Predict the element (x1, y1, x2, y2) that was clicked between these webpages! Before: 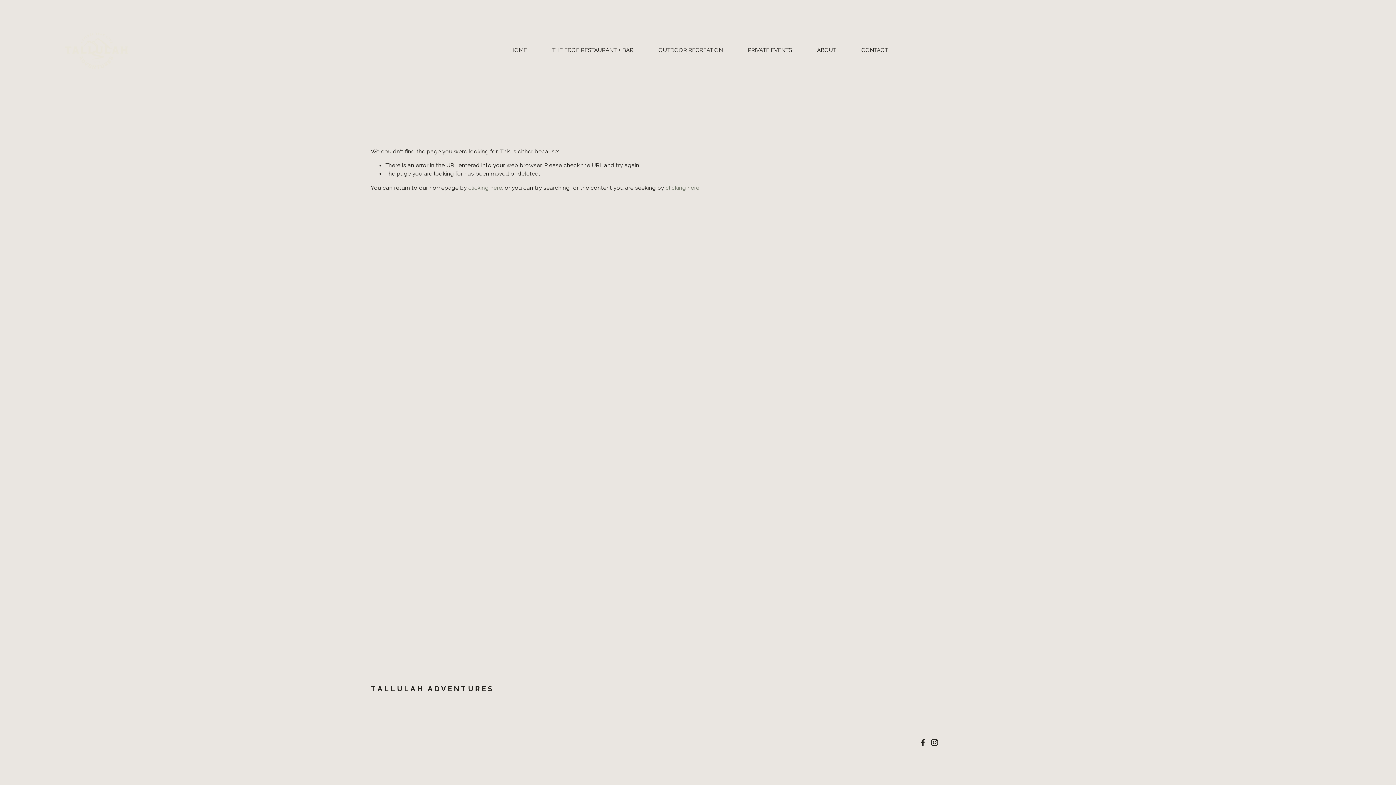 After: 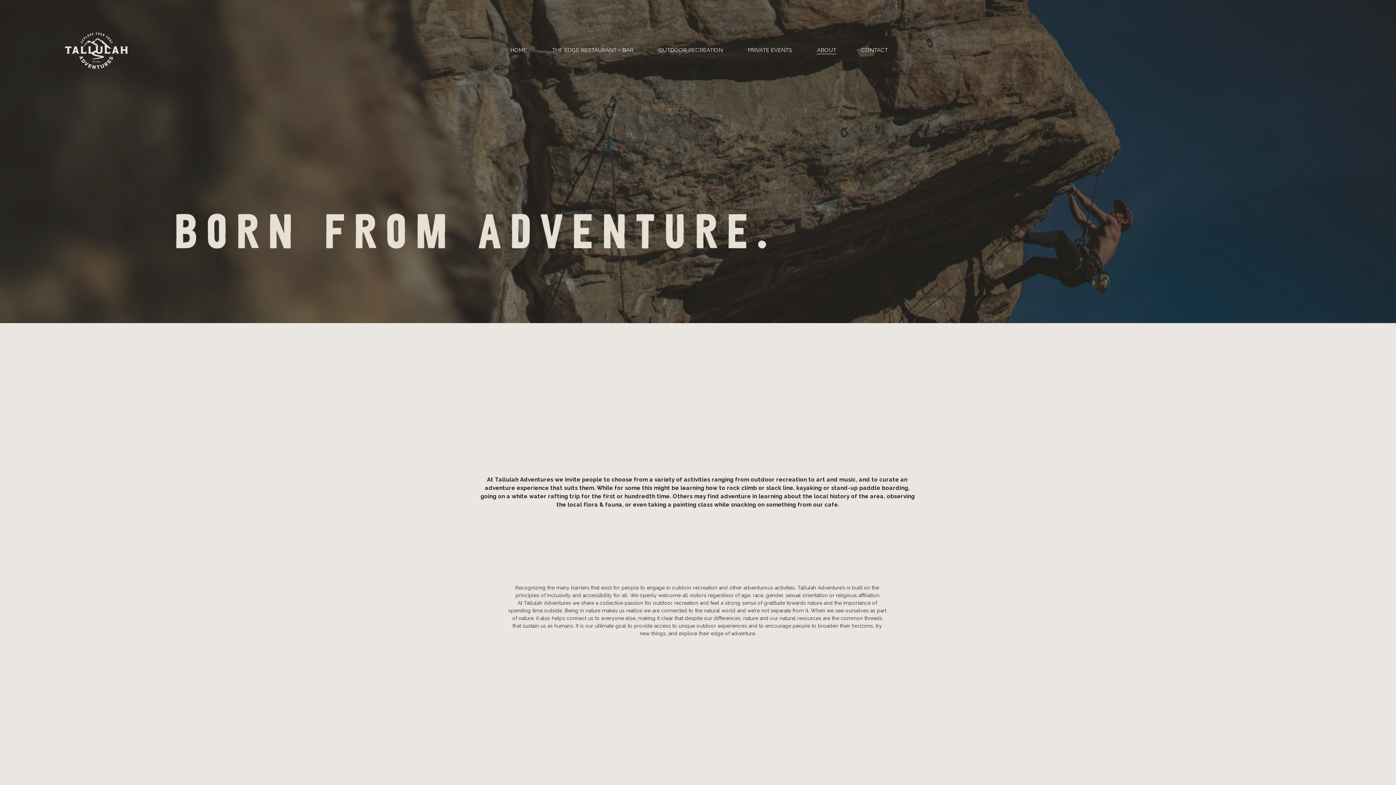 Action: bbox: (817, 45, 836, 55) label: ABOUT